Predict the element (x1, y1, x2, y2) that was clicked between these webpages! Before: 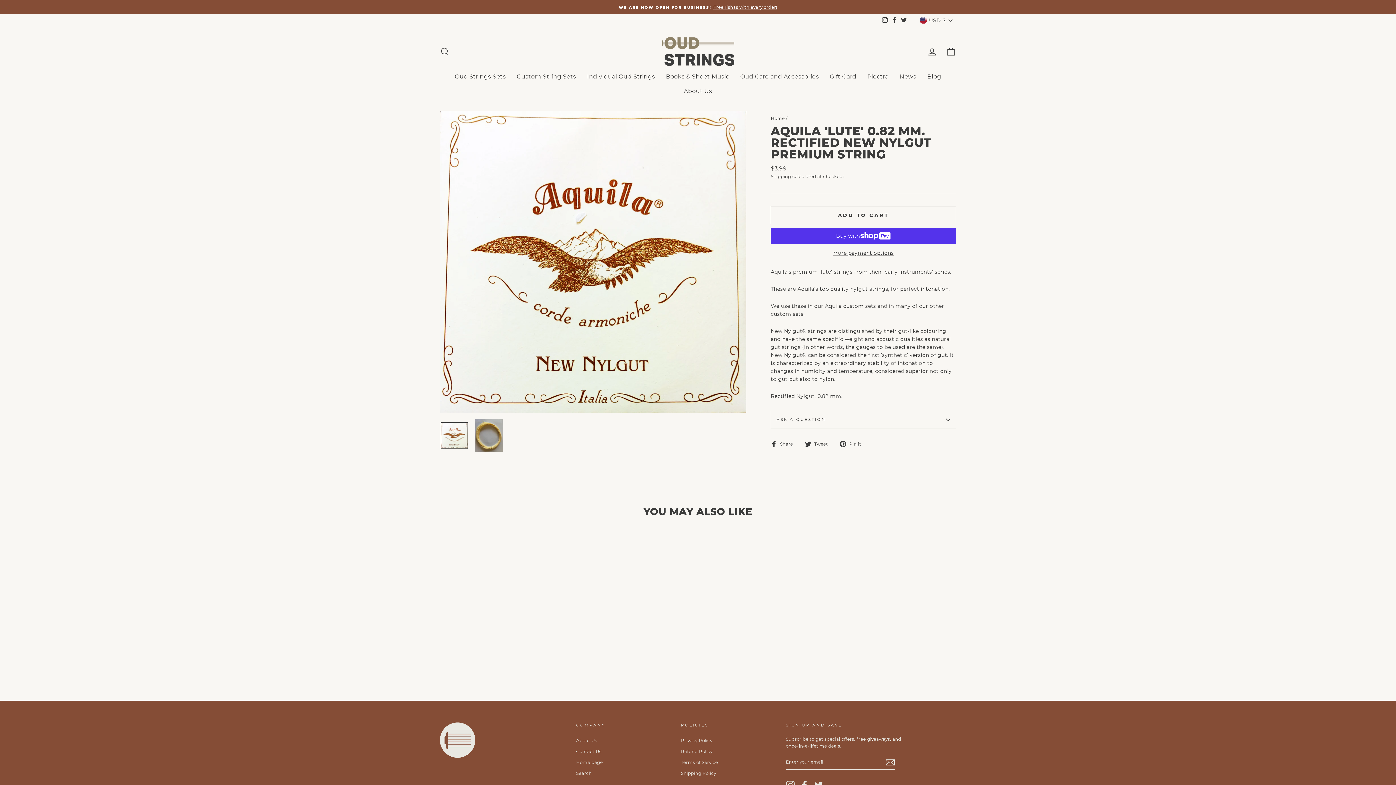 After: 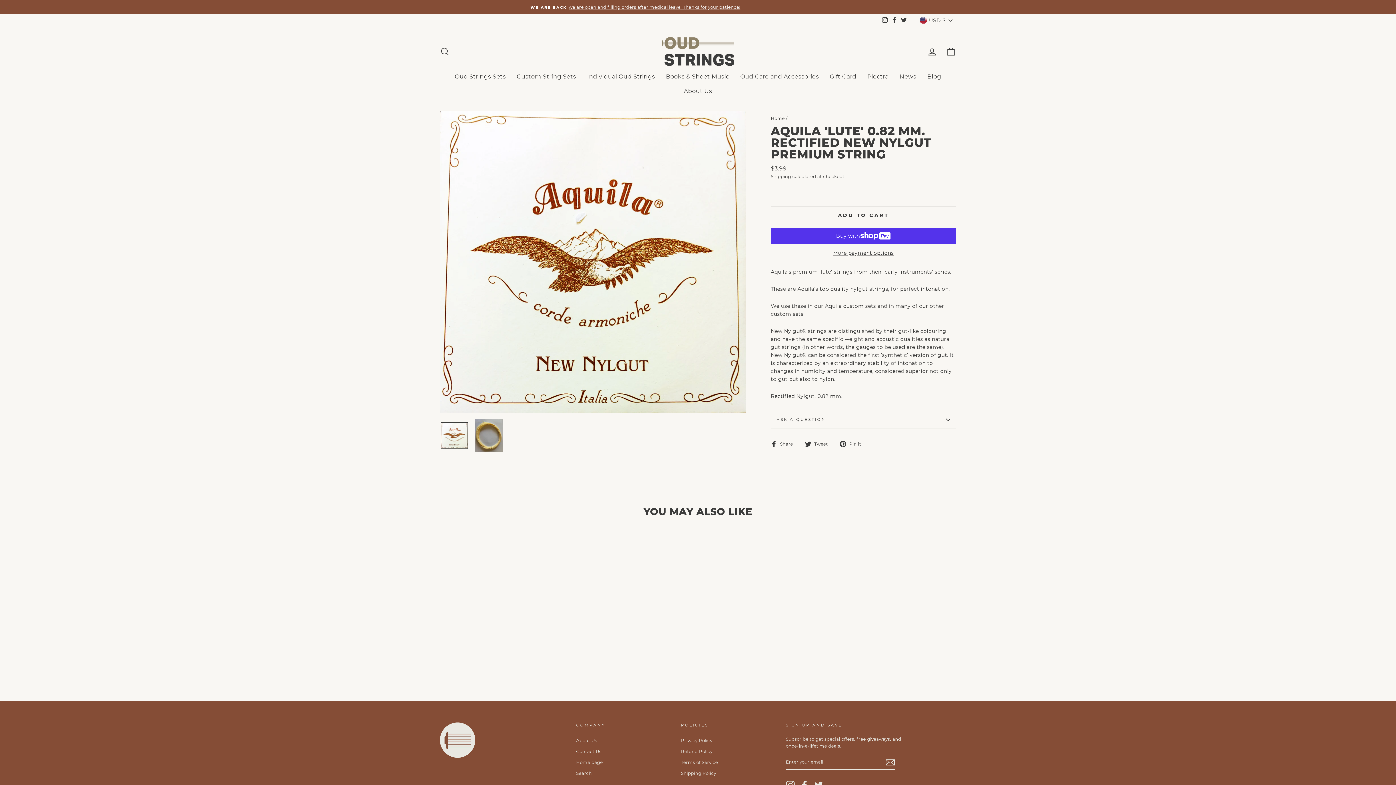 Action: label:  Share
Share on Facebook bbox: (770, 439, 798, 447)